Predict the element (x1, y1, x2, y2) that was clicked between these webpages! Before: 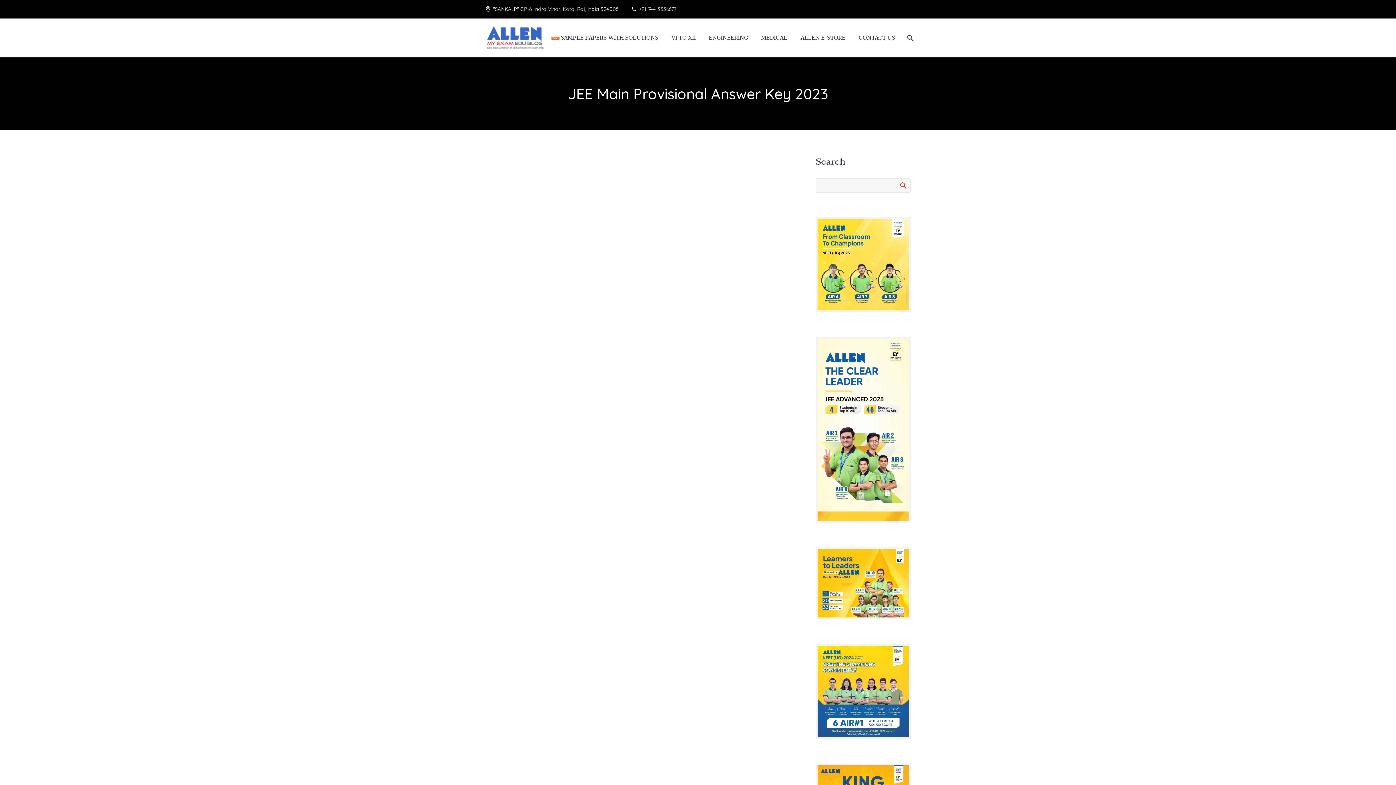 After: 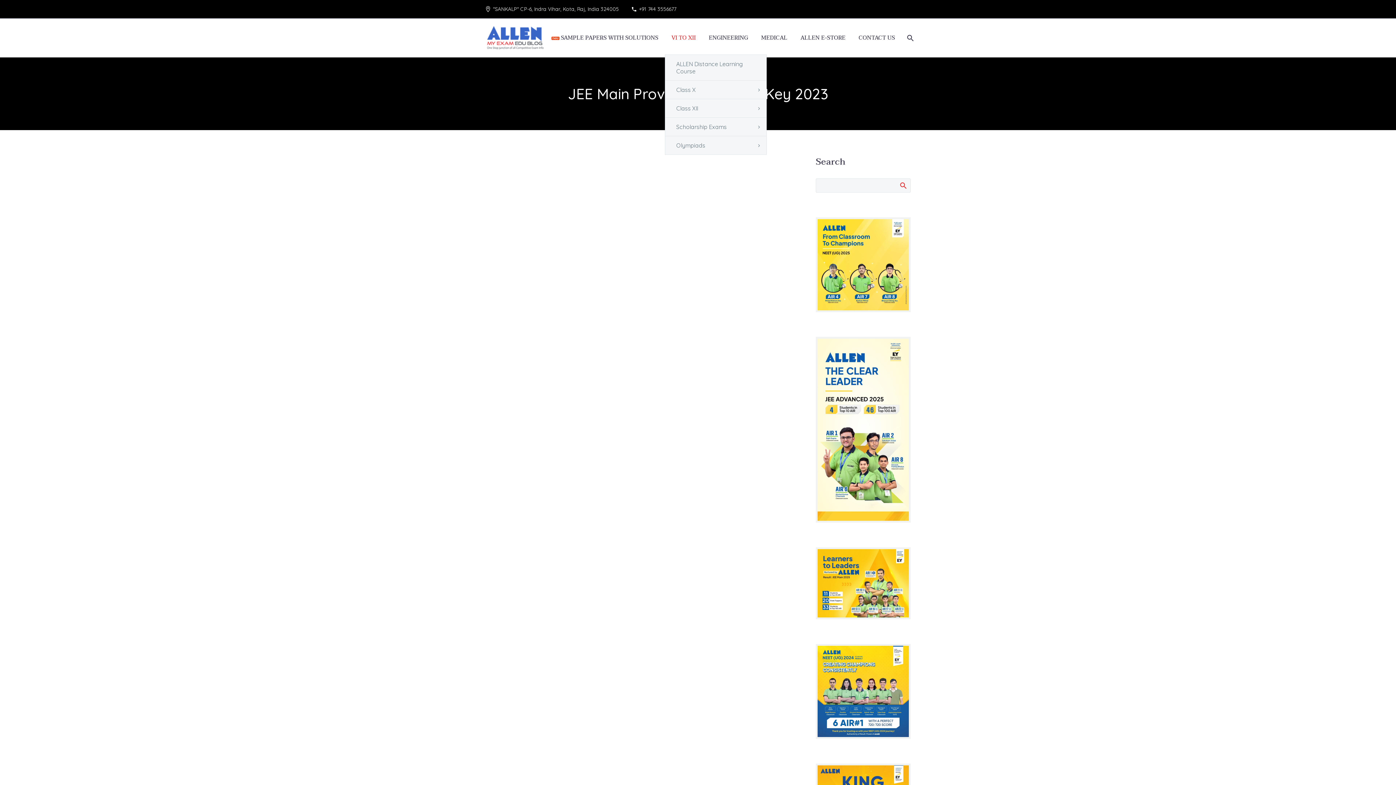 Action: bbox: (666, 33, 701, 42) label: VI TO XII